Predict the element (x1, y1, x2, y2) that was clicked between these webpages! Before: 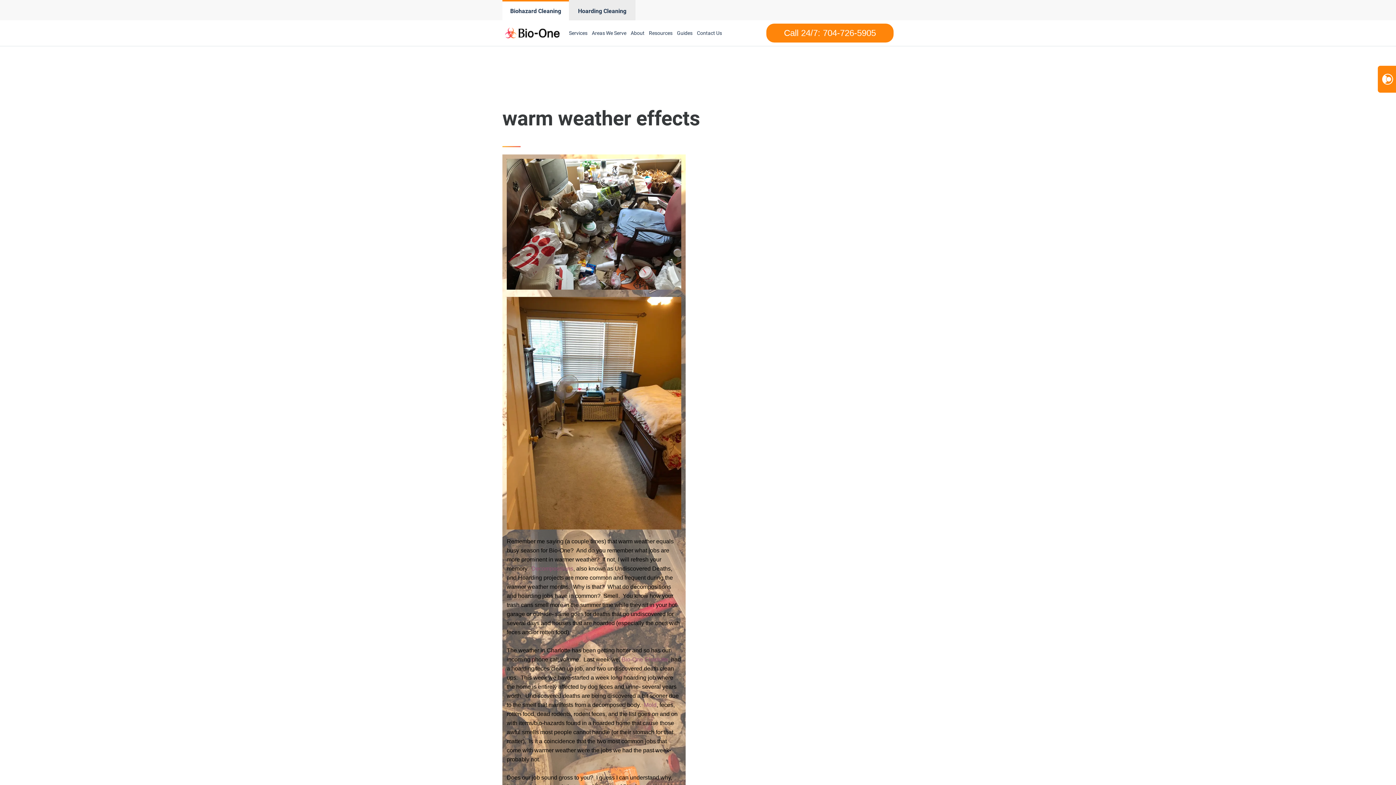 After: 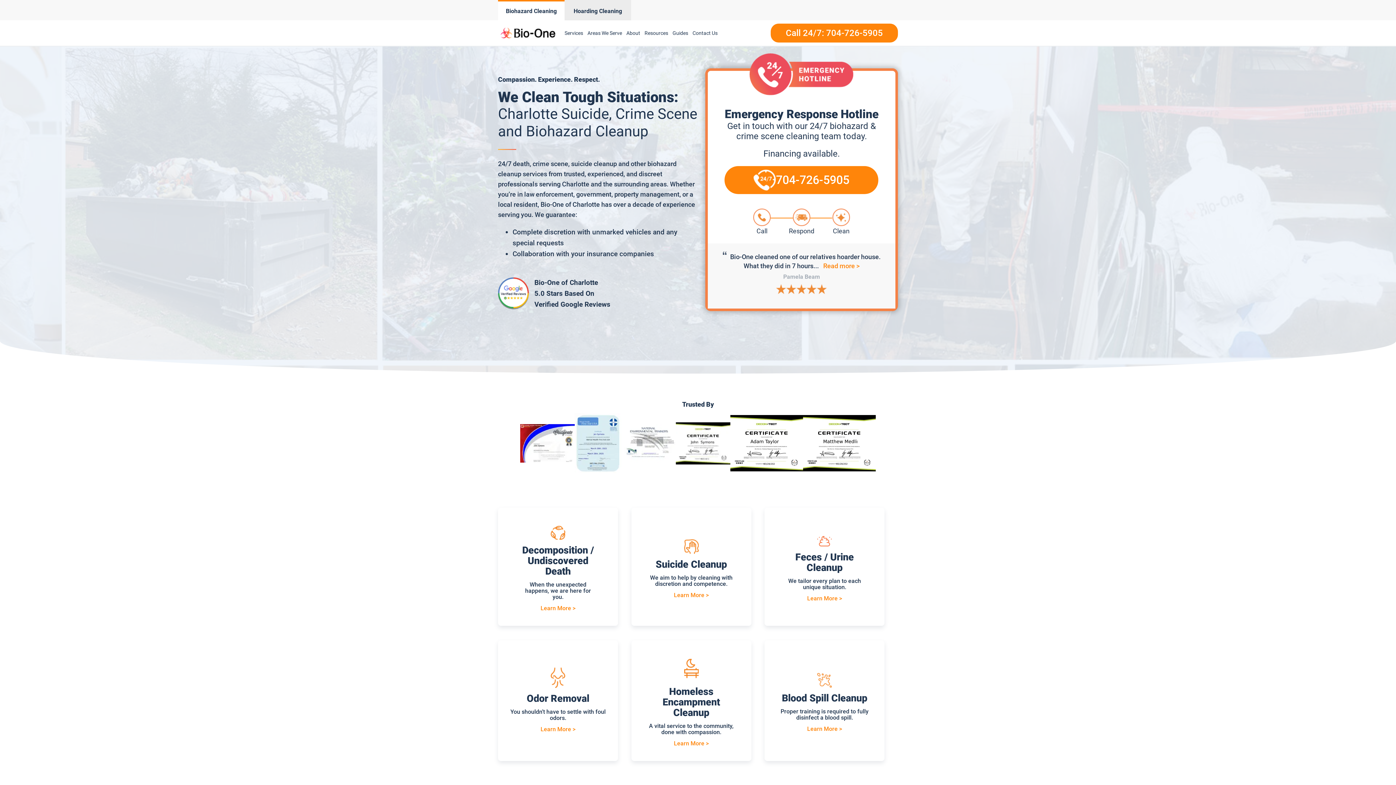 Action: label: Bio-One Charlotte bbox: (621, 656, 668, 662)